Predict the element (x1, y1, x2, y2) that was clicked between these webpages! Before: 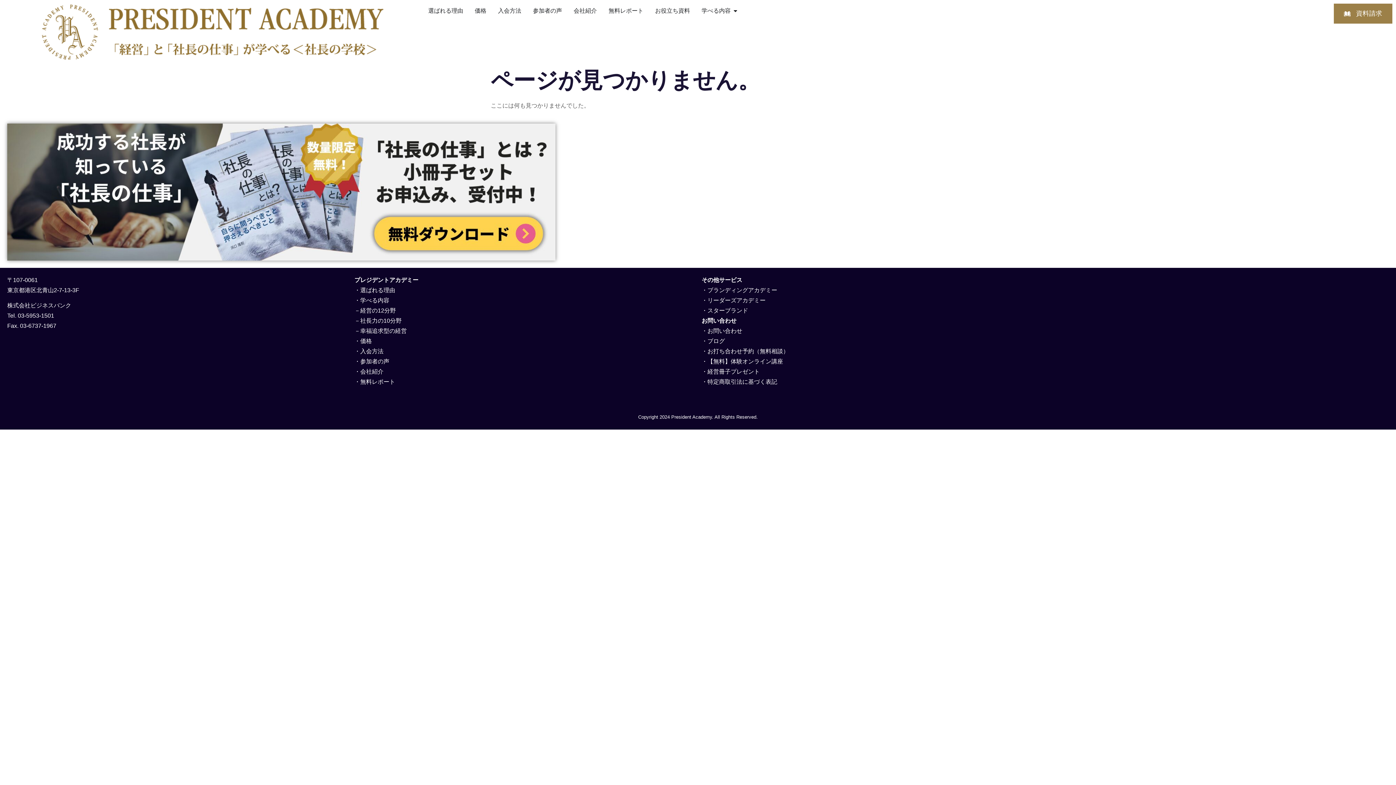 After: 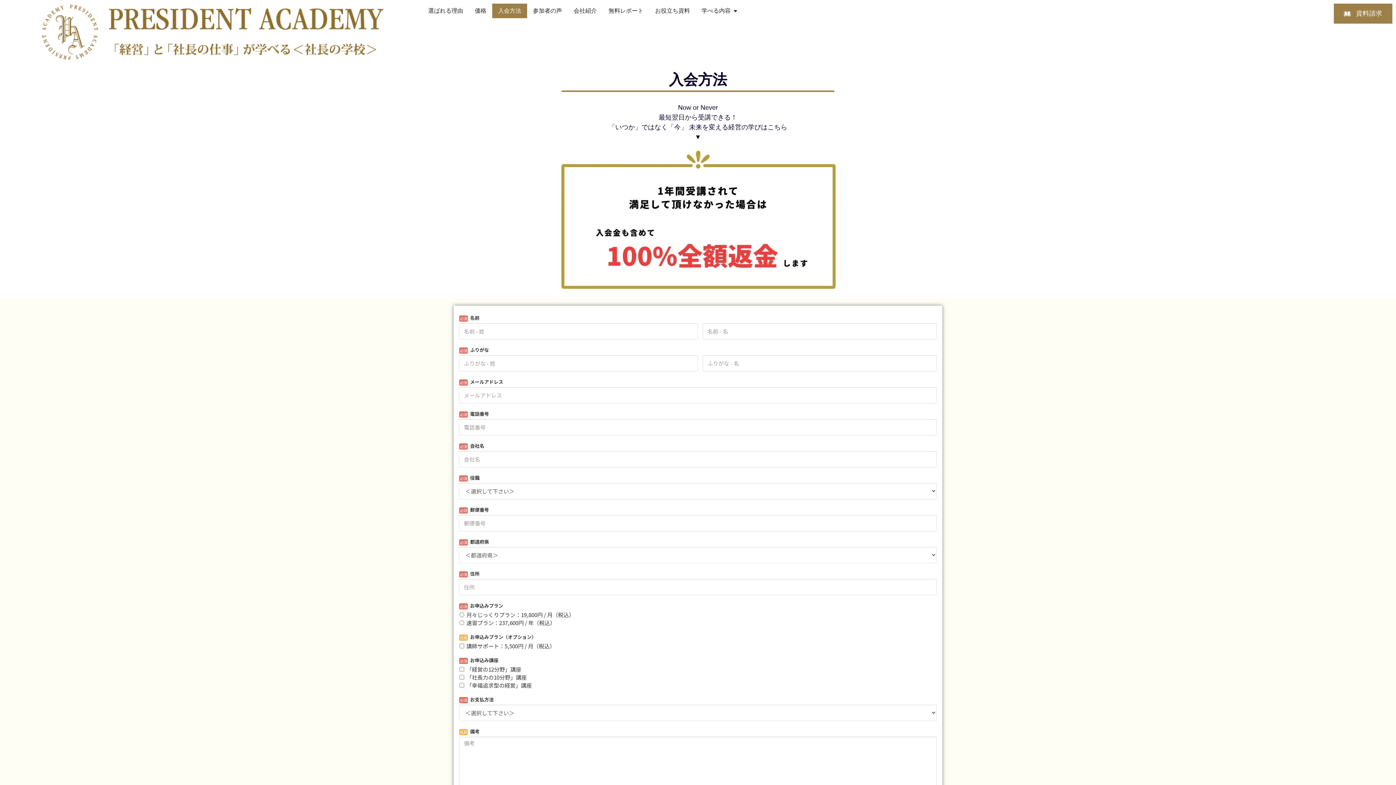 Action: bbox: (498, 6, 521, 15) label: 入会方法